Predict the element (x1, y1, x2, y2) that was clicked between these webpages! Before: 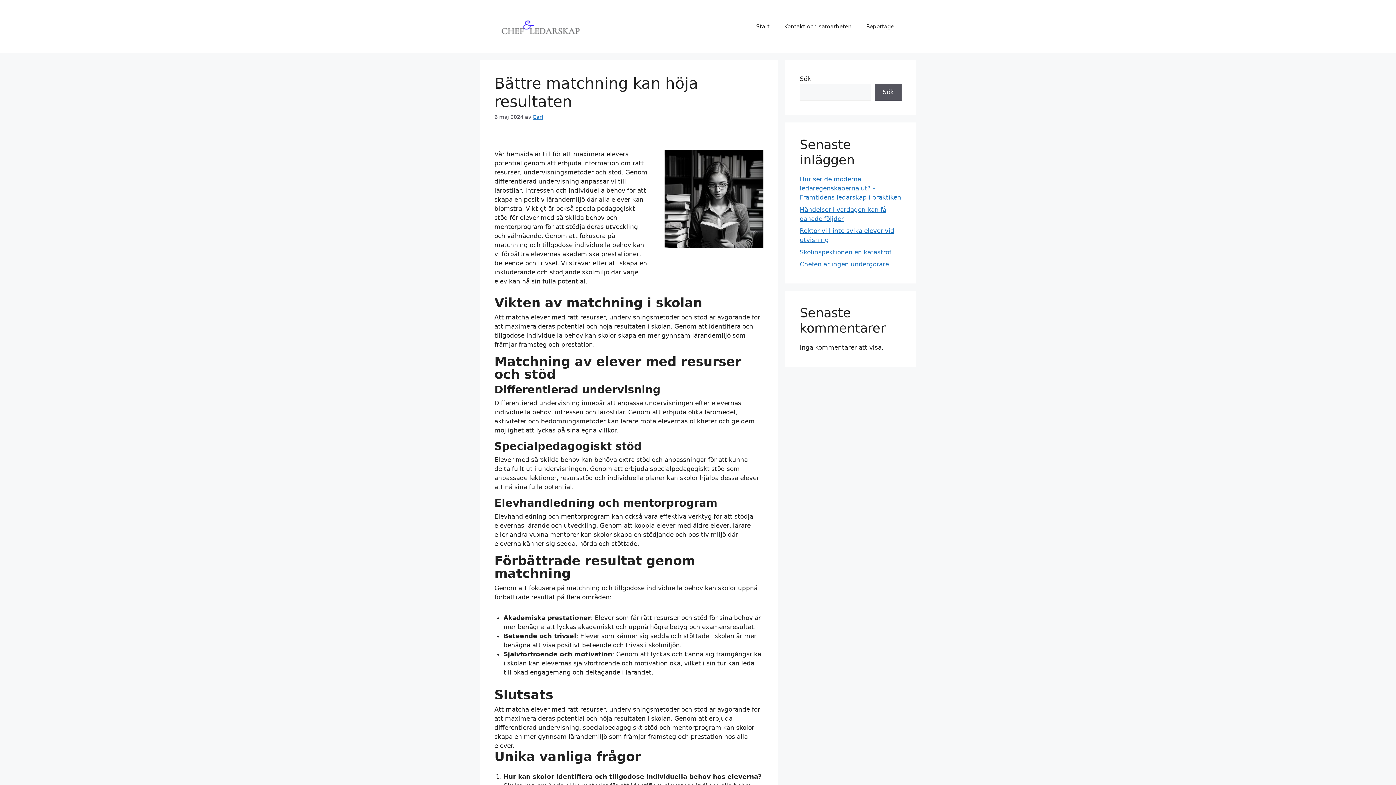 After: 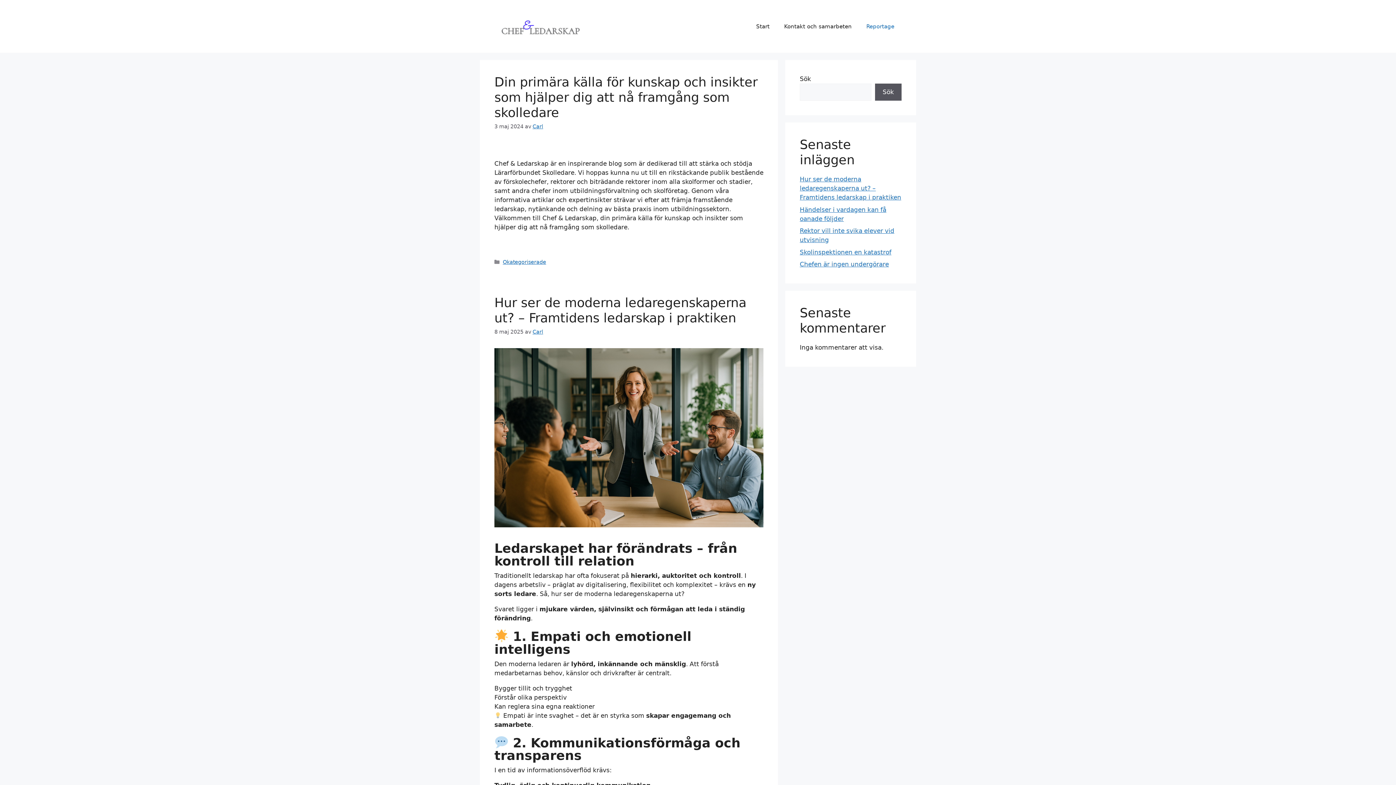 Action: bbox: (859, 15, 901, 37) label: Reportage